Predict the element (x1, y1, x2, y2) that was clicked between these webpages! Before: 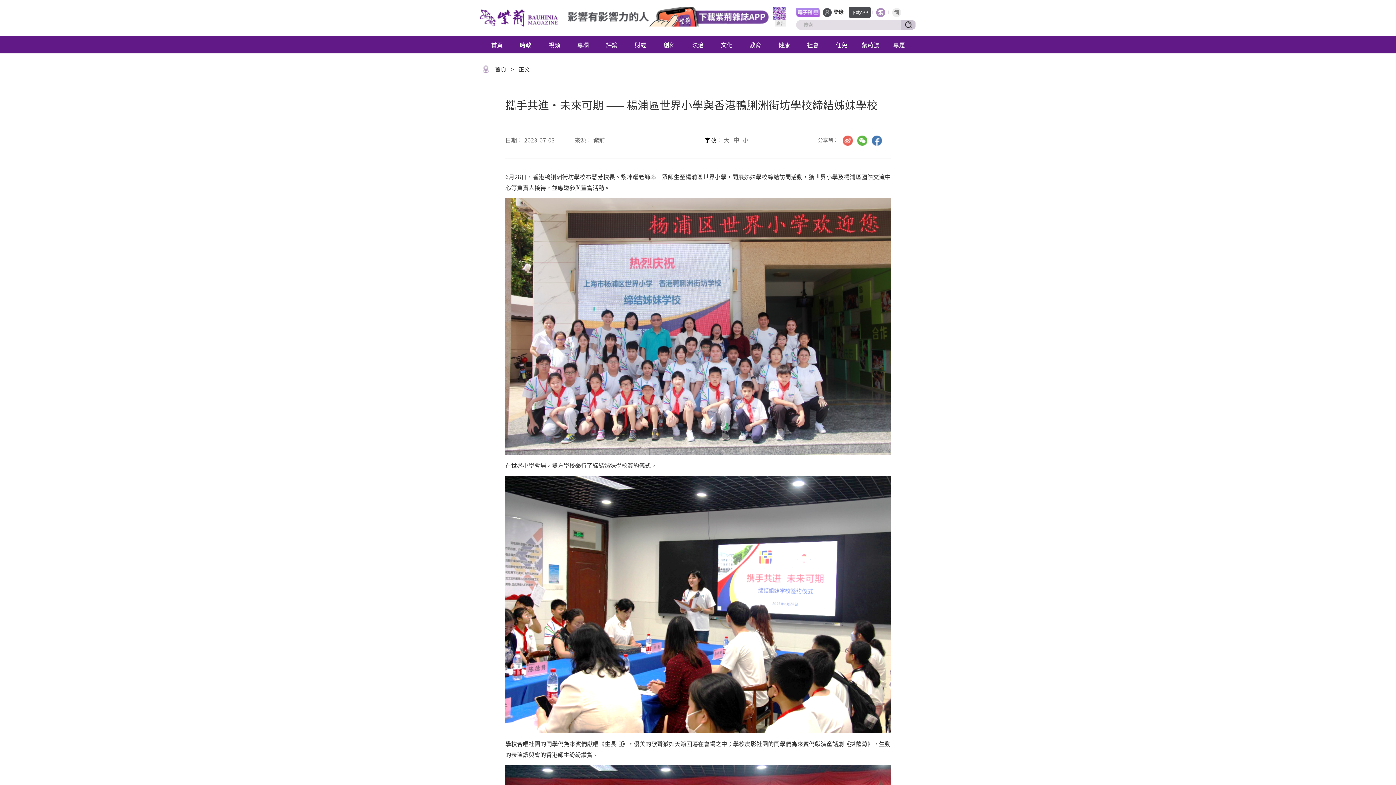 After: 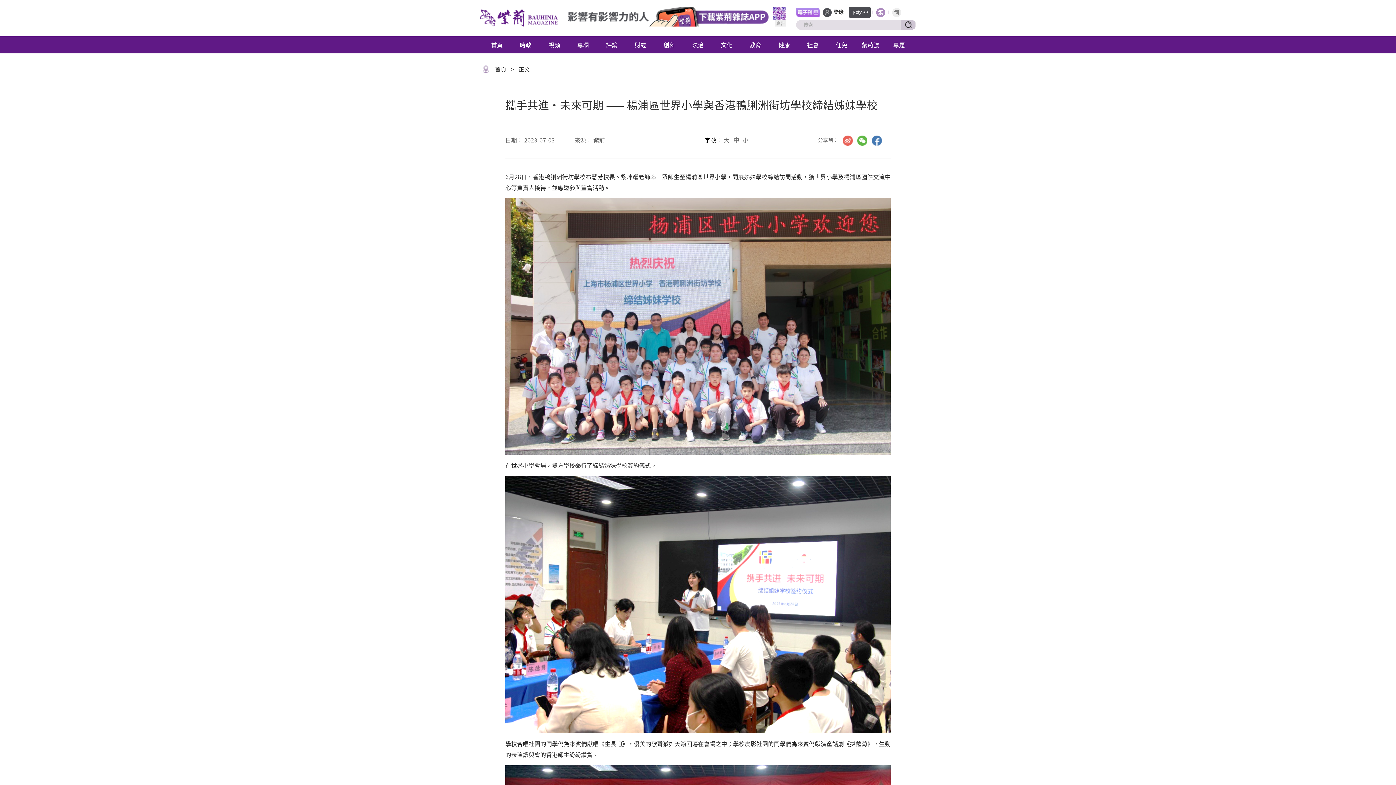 Action: bbox: (901, 20, 915, 29)